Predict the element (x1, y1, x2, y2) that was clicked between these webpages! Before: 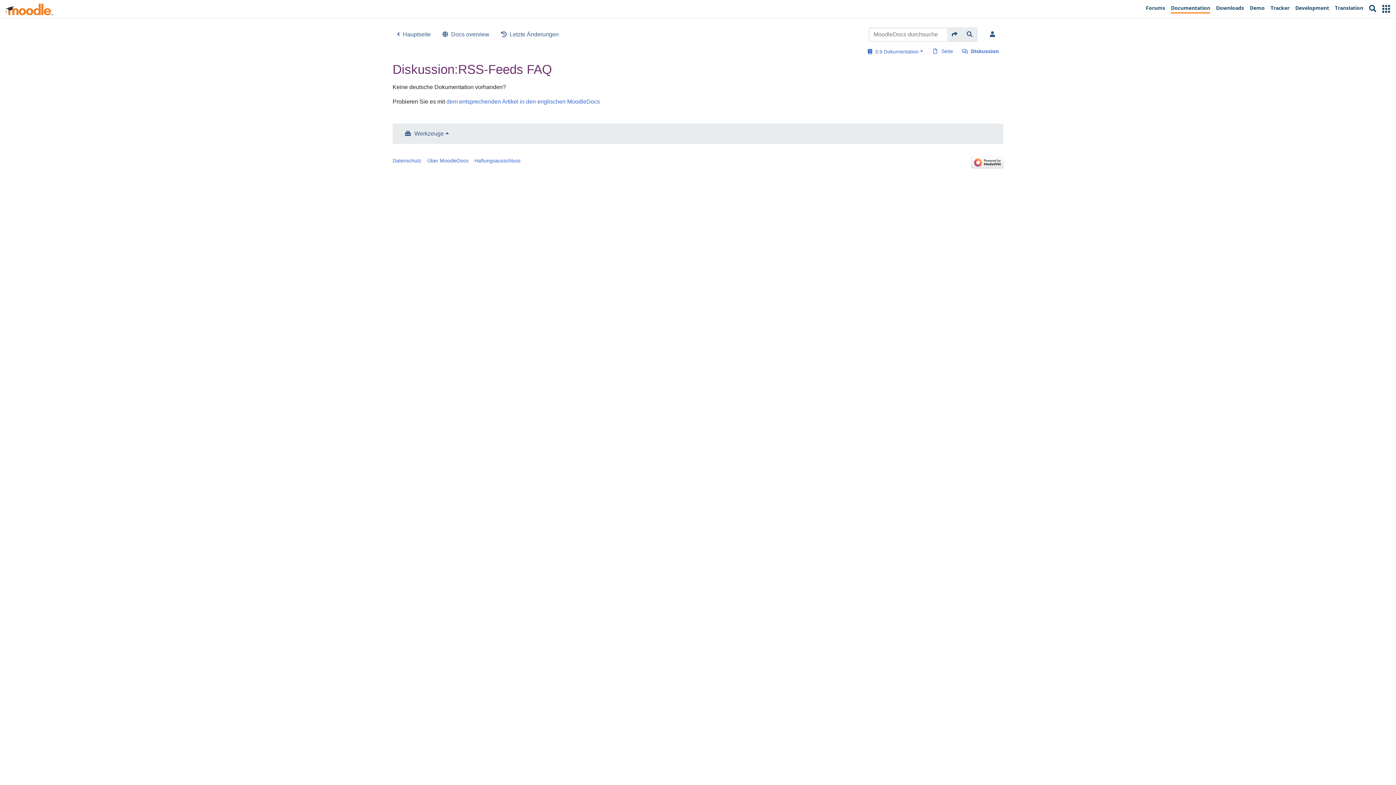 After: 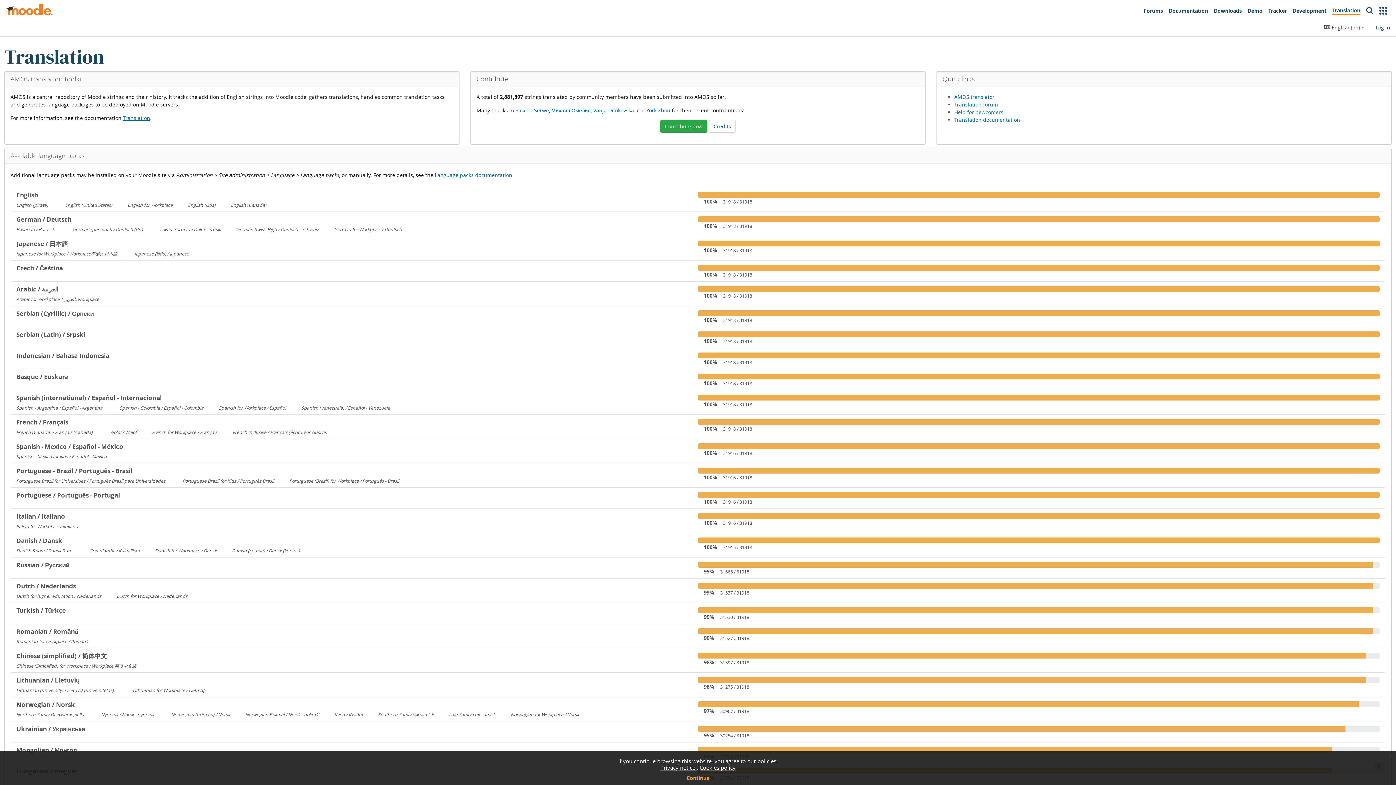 Action: bbox: (1332, 1, 1366, 16) label: Translation